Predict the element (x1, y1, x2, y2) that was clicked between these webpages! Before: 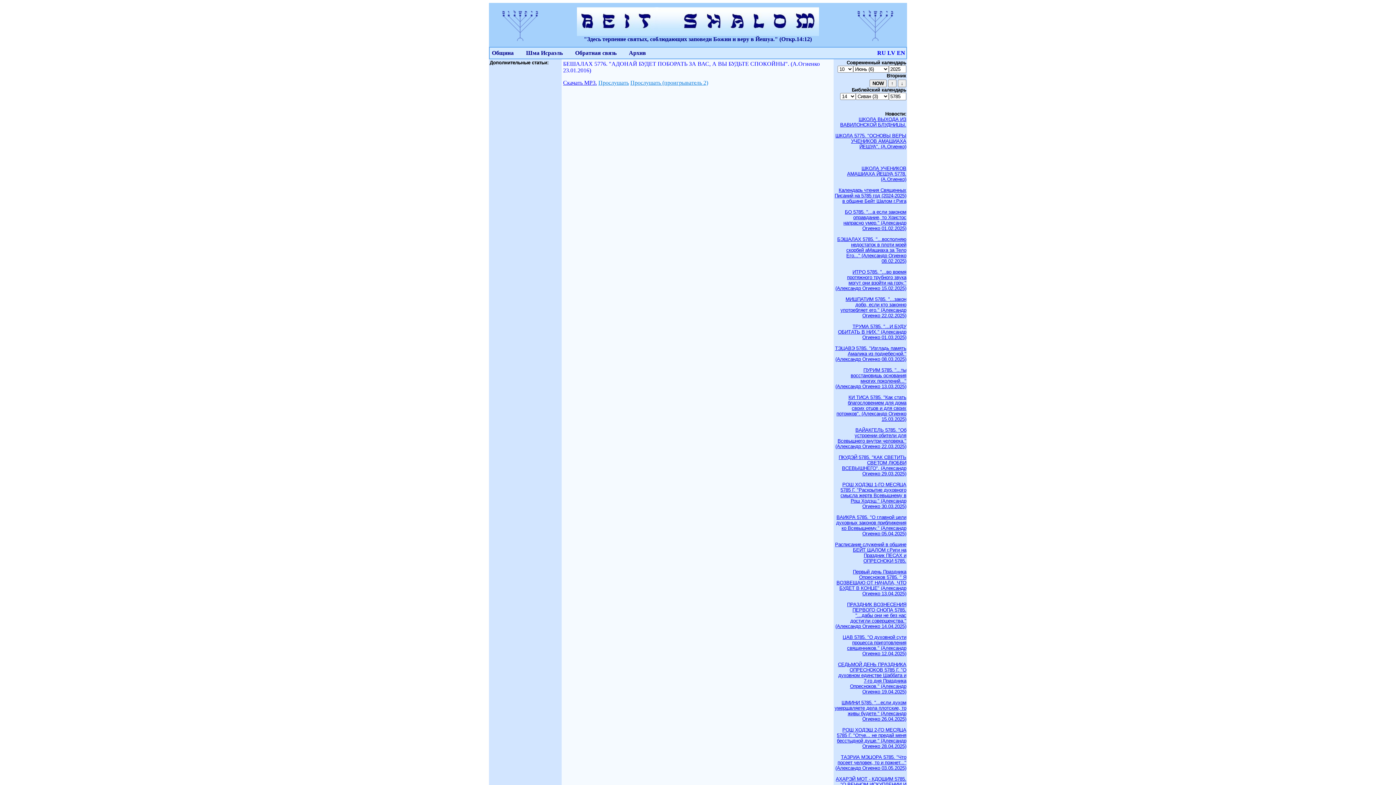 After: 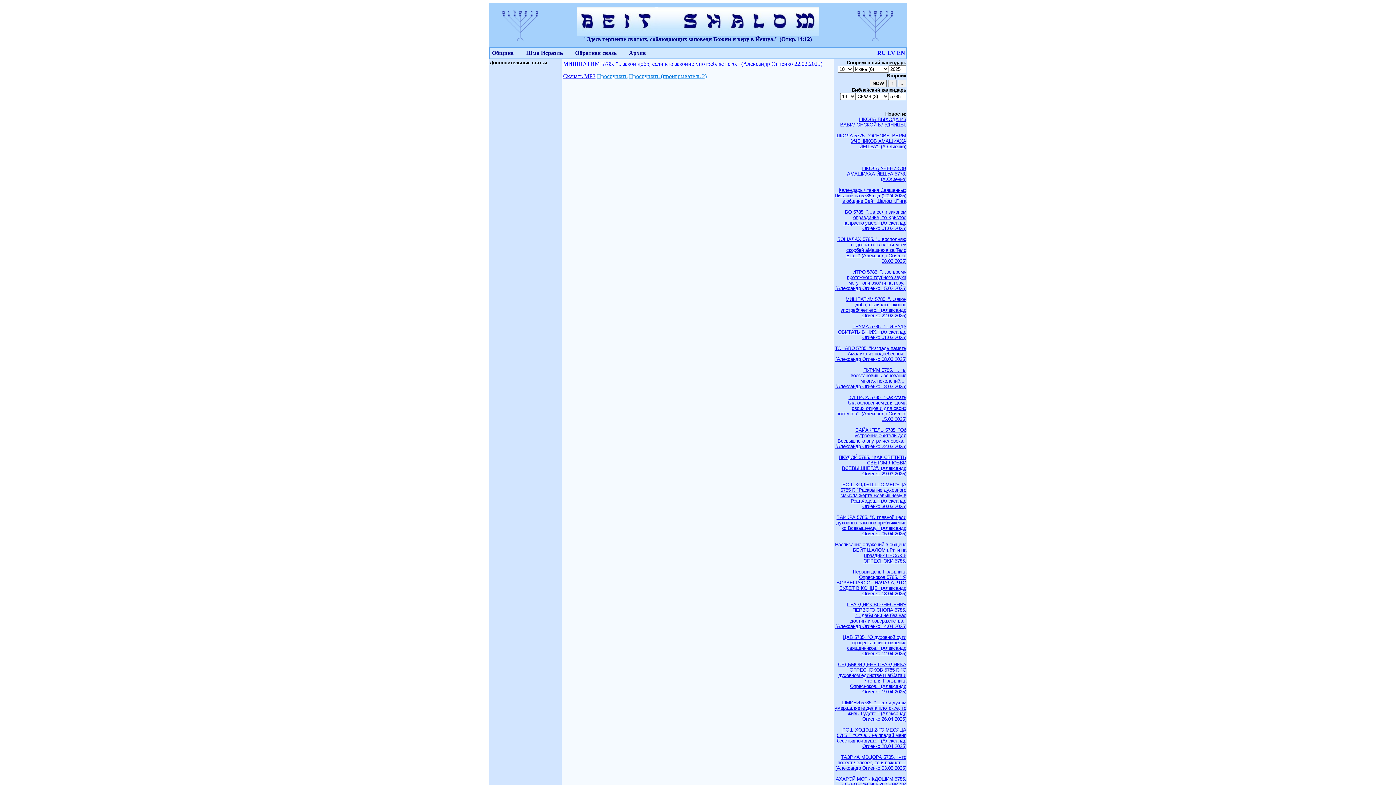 Action: label: МИШПАТИМ 5785. "...закон добр, если кто законно употребляет его." (Александр Огиенко 22.02.2025) bbox: (840, 296, 906, 318)